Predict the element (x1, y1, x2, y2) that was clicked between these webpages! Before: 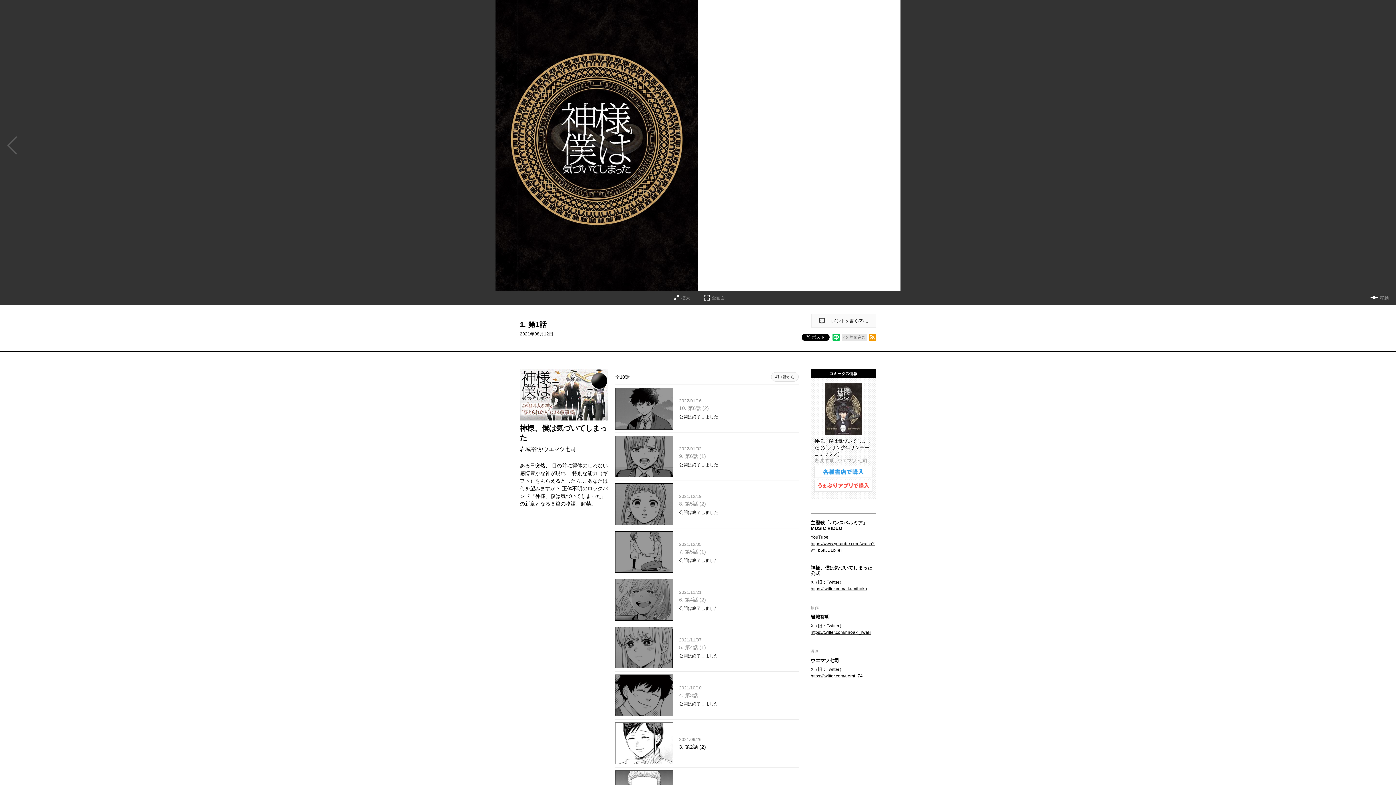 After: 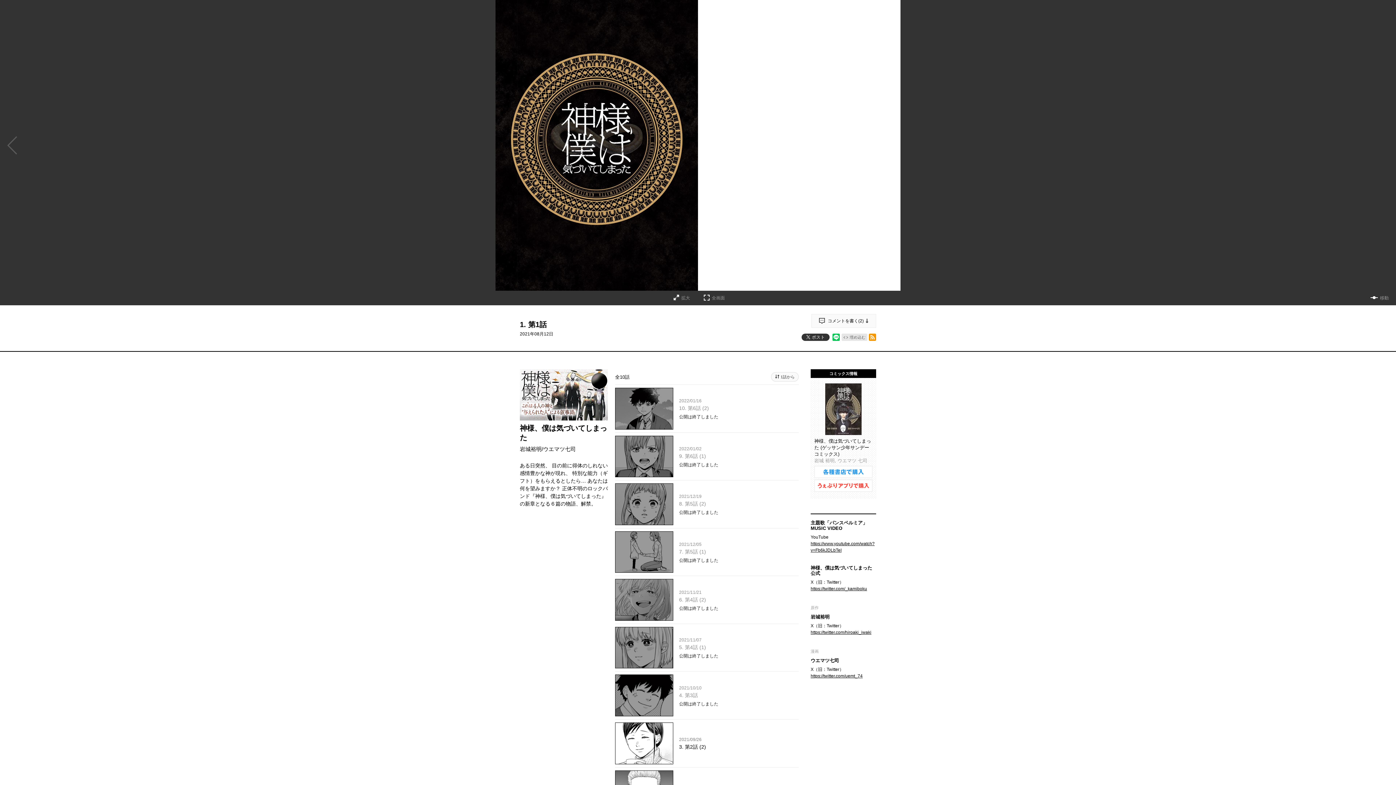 Action: label: ポスト bbox: (801, 333, 829, 341)